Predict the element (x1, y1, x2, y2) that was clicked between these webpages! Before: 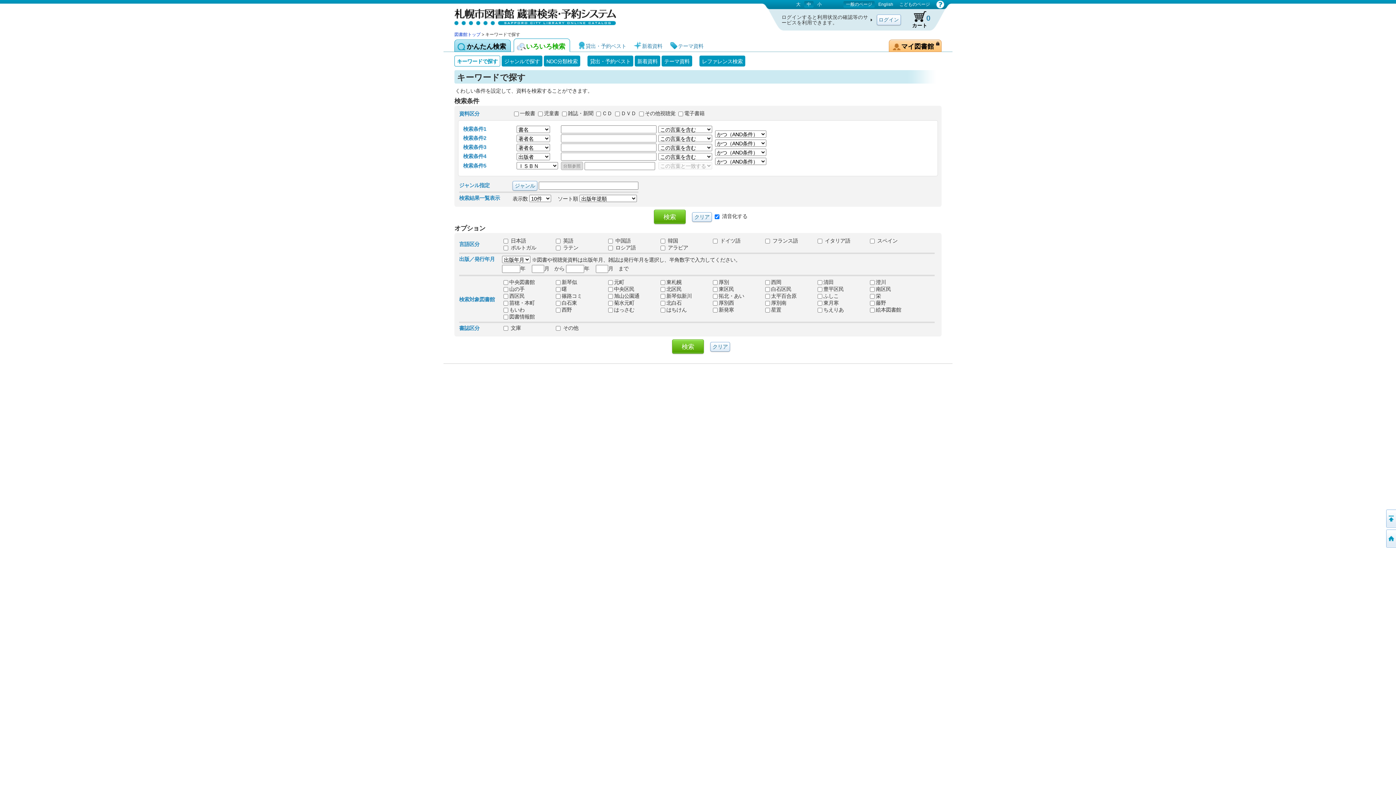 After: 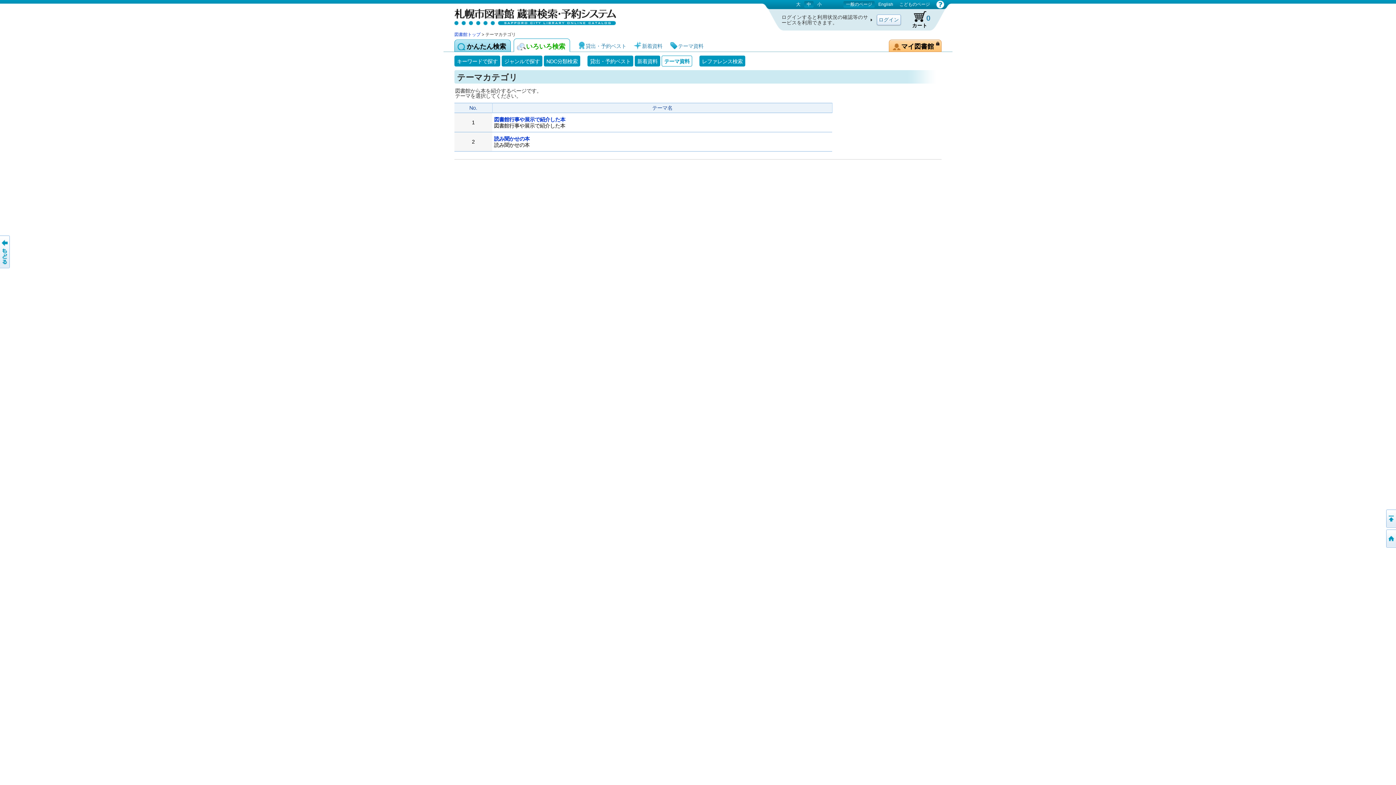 Action: bbox: (661, 55, 692, 66) label: テーマ資料